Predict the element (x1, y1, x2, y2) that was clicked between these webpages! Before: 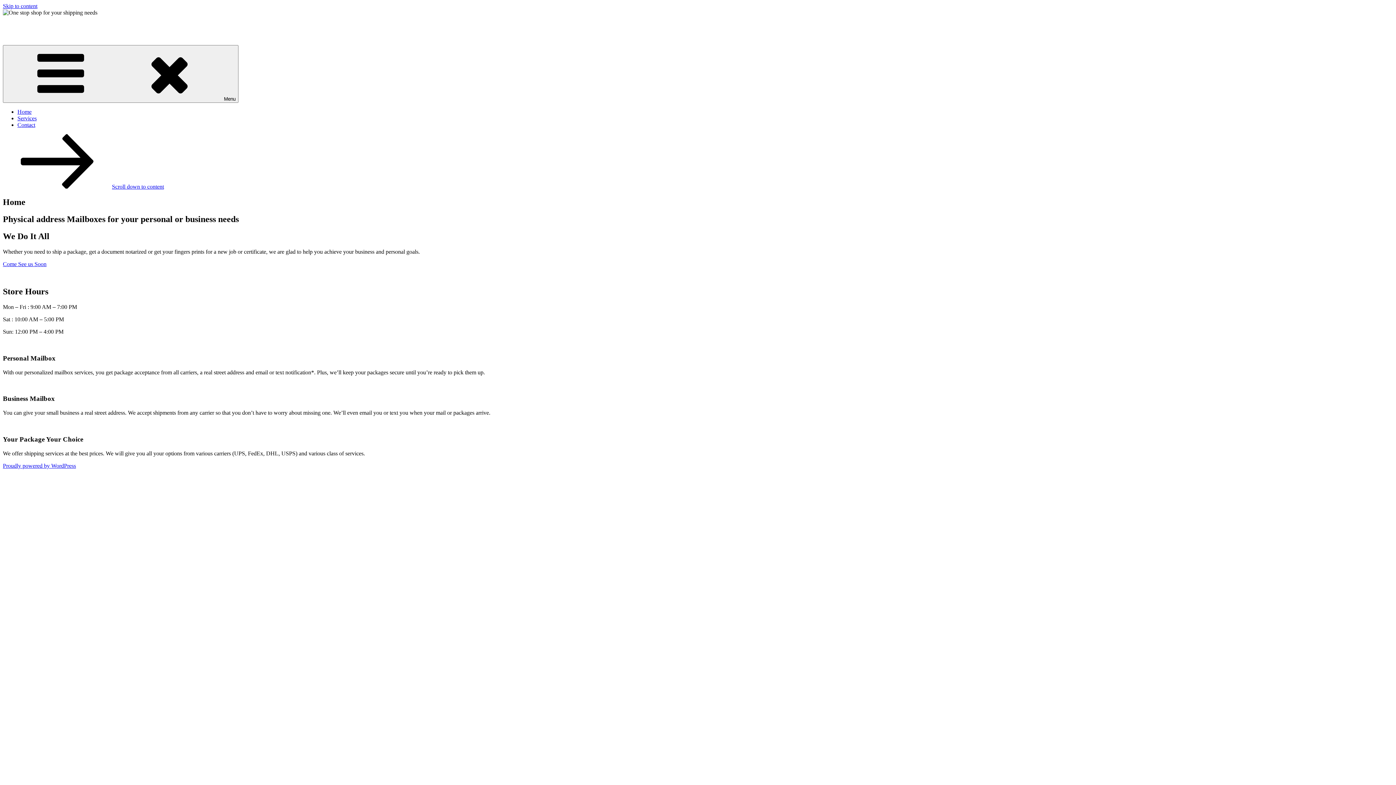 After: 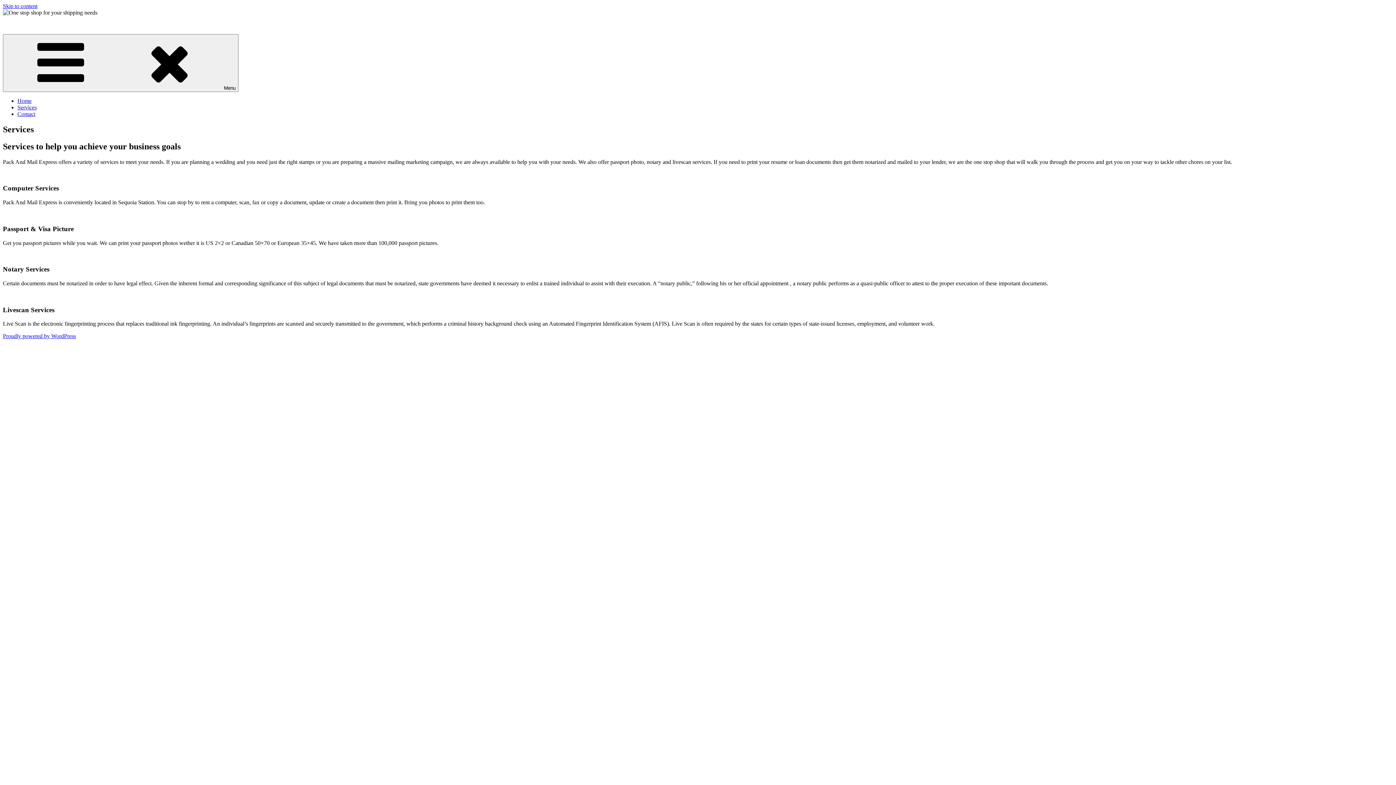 Action: label: Services bbox: (17, 115, 36, 121)